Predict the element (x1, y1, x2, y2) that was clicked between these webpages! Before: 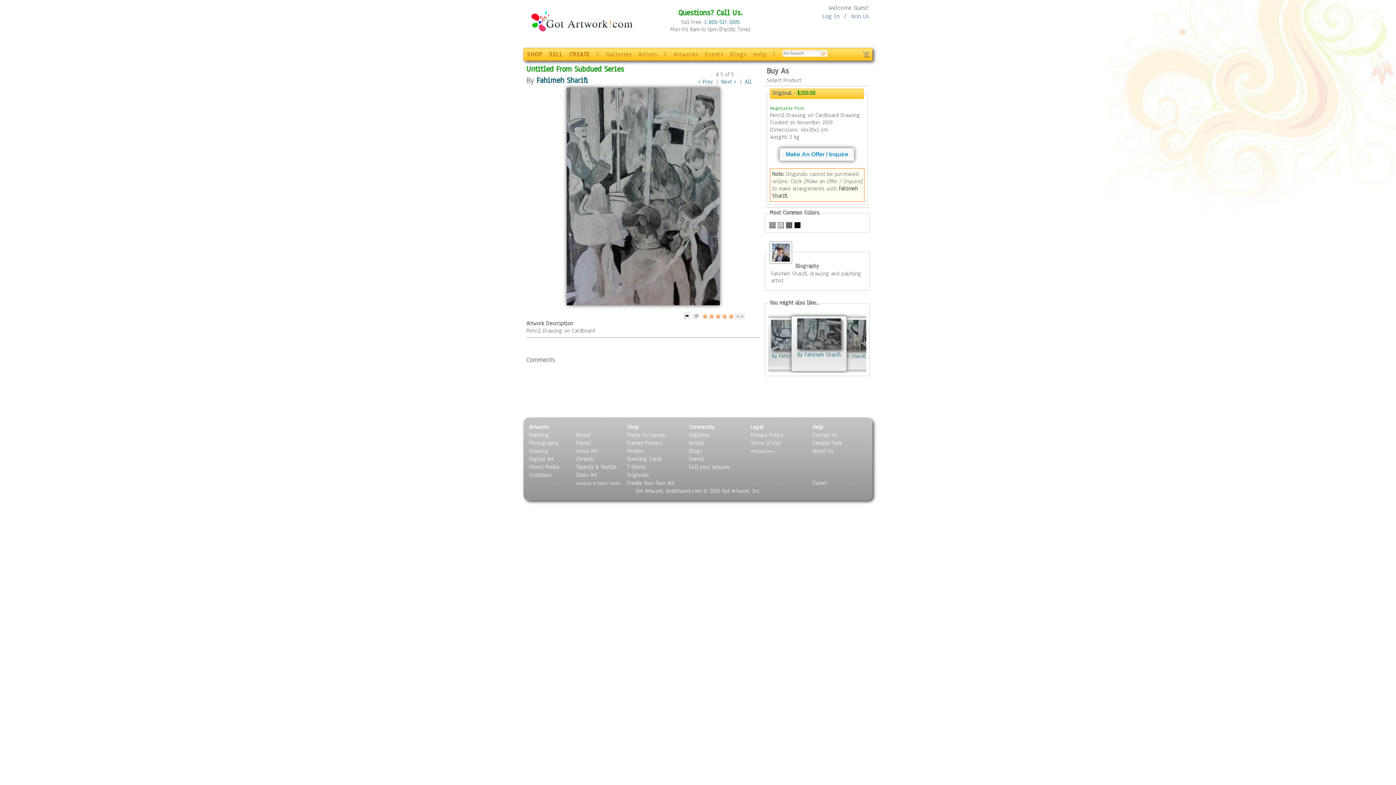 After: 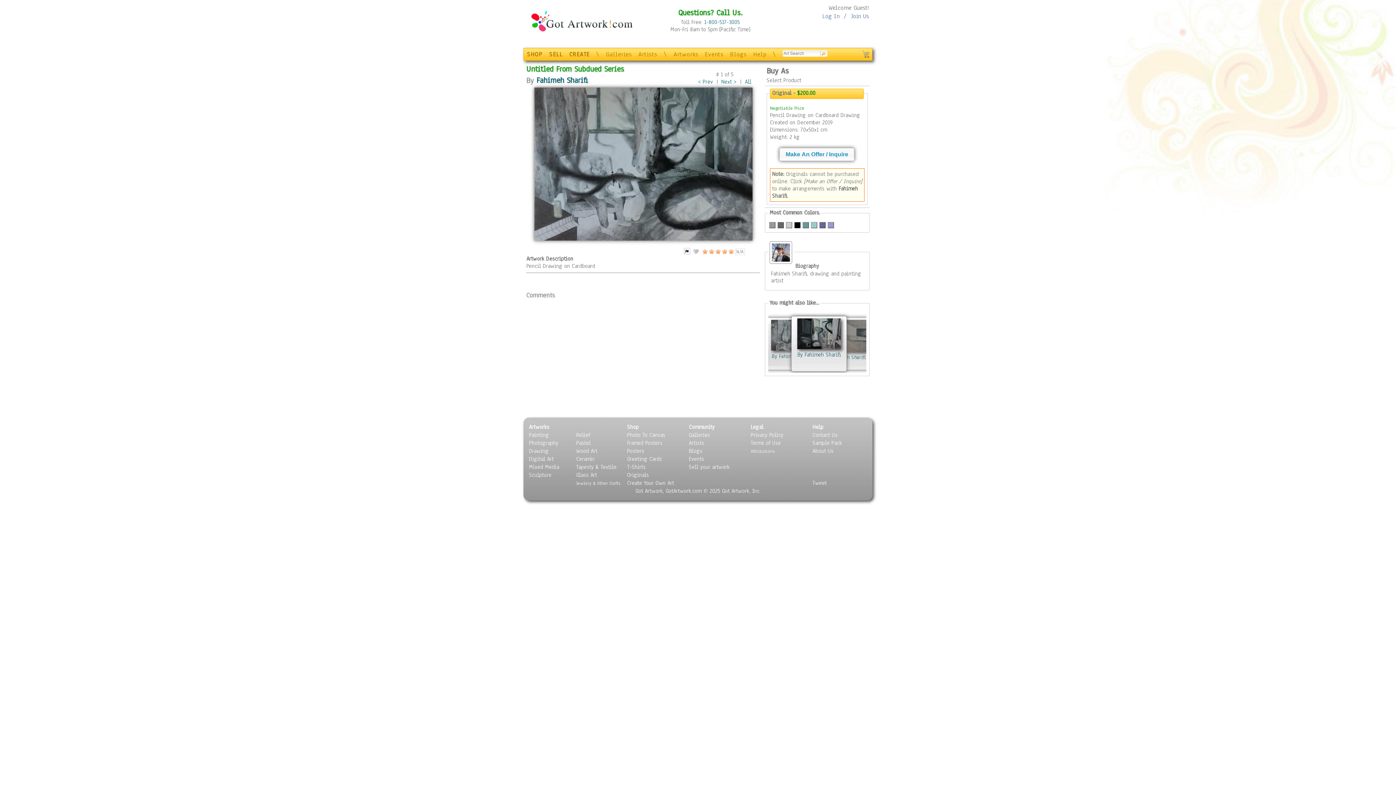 Action: label: Next > bbox: (721, 78, 736, 85)